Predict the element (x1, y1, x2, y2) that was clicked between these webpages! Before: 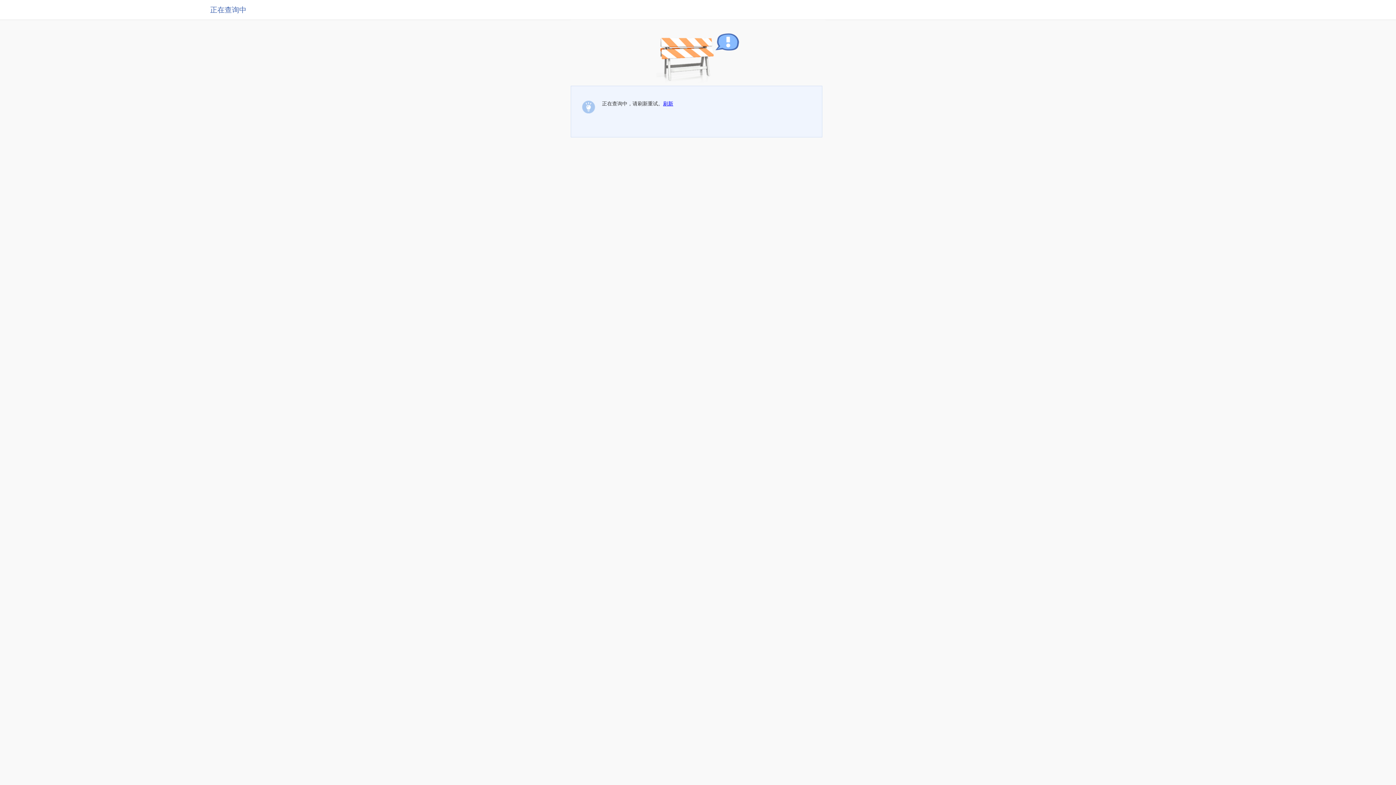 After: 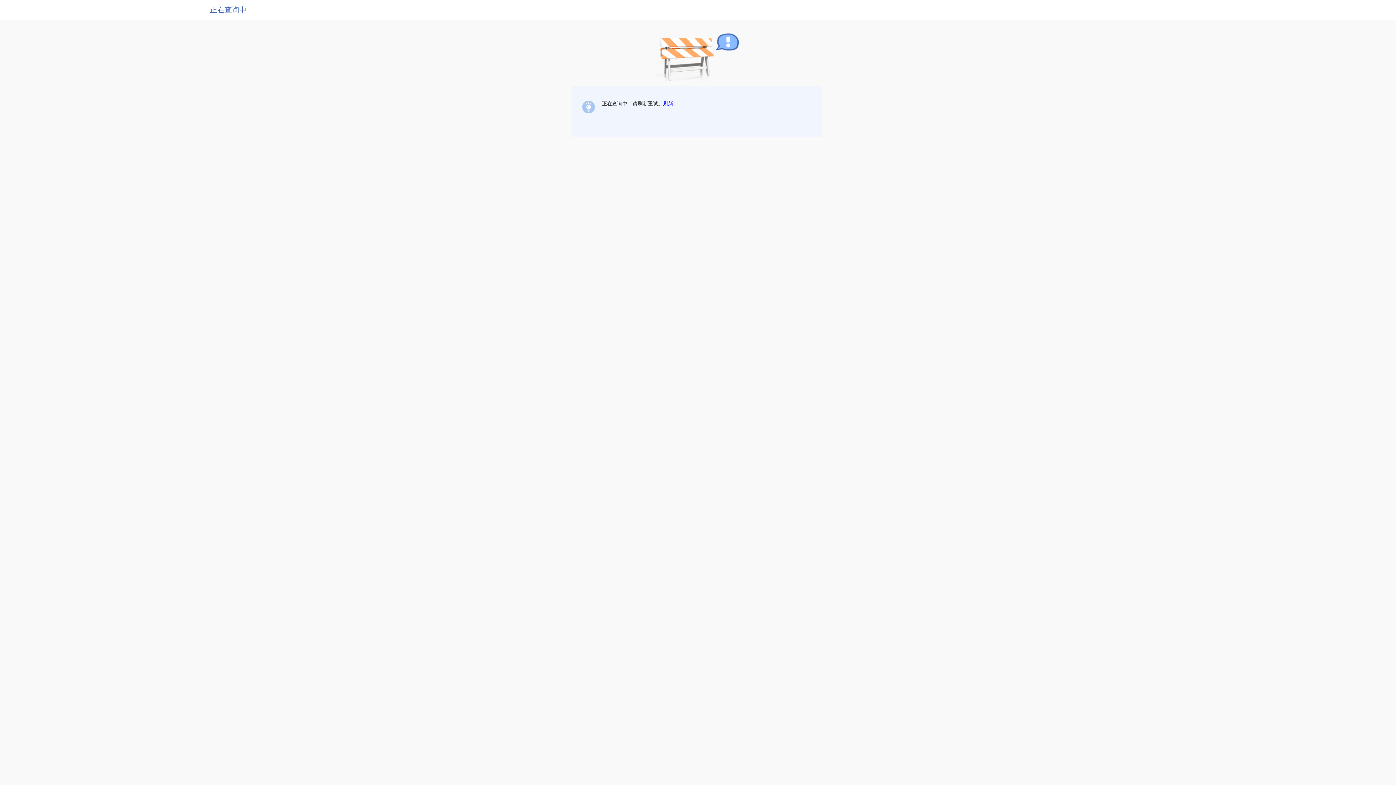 Action: bbox: (663, 100, 673, 106) label: 刷新